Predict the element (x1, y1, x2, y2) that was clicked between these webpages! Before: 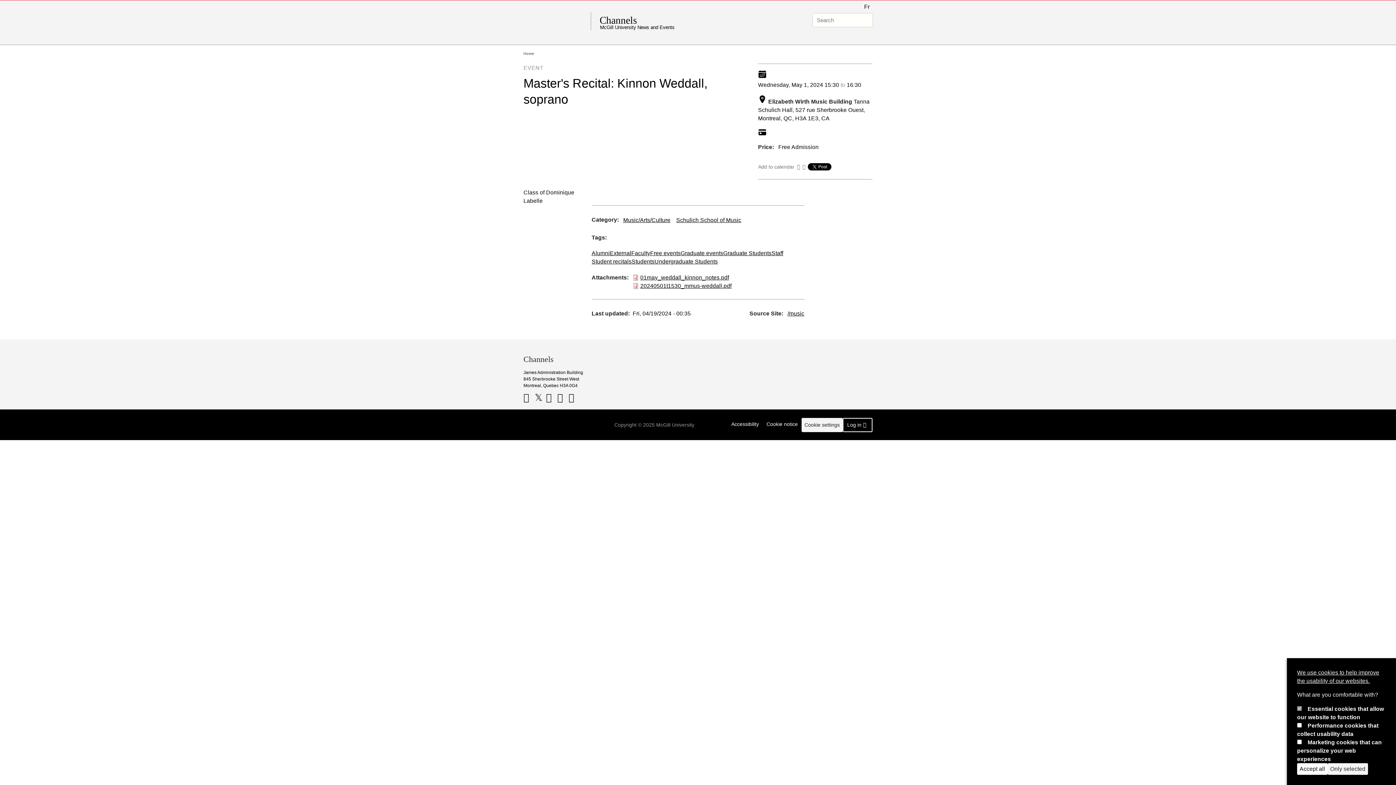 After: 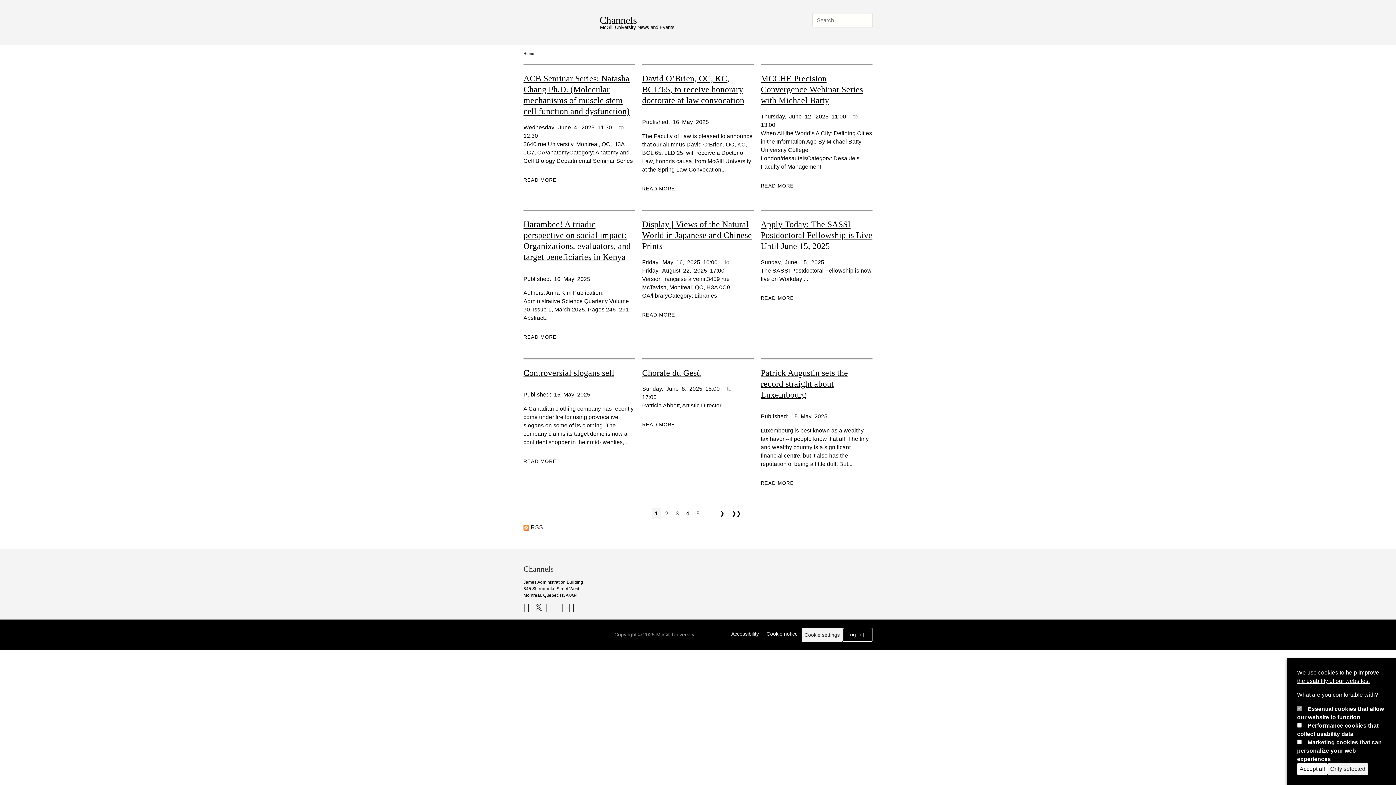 Action: bbox: (654, 258, 718, 264) label: Undergraduate Students